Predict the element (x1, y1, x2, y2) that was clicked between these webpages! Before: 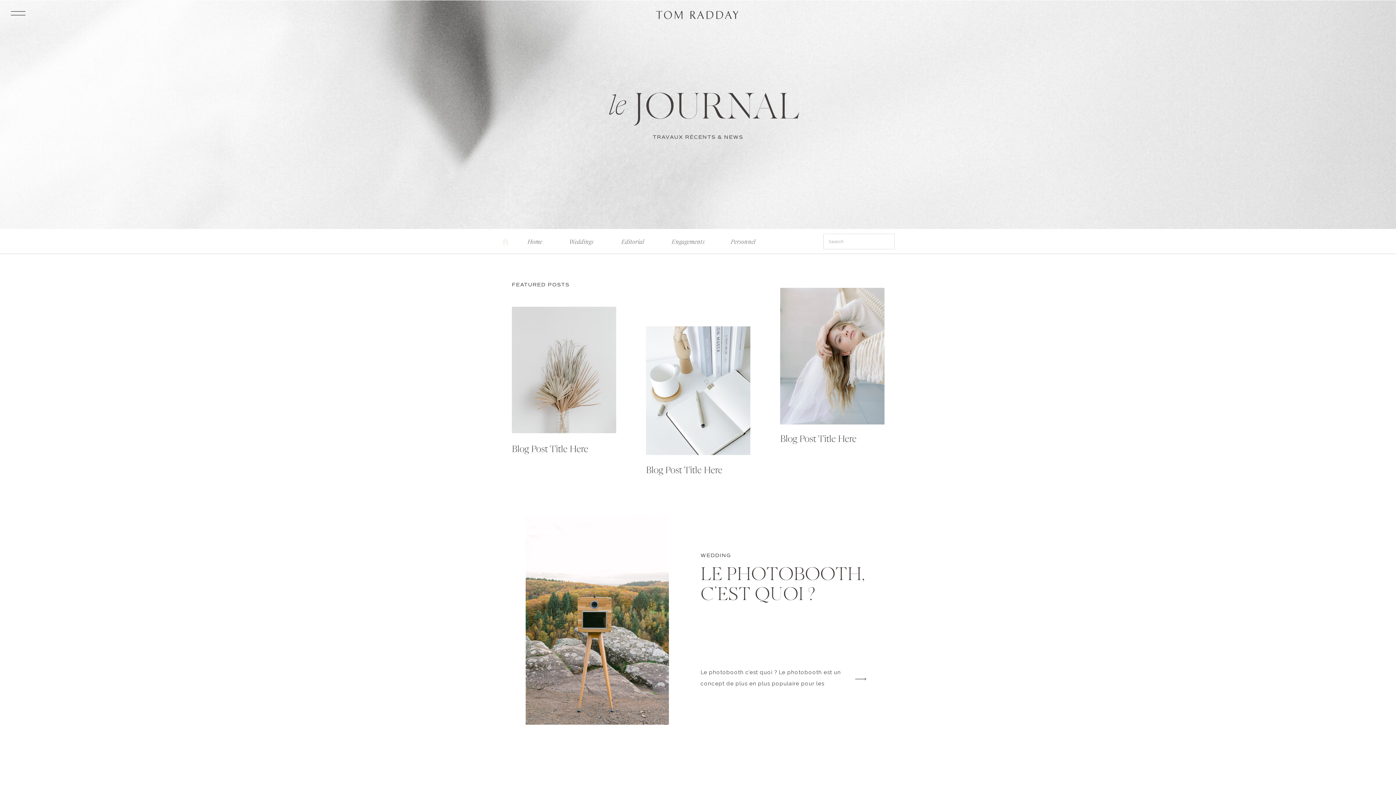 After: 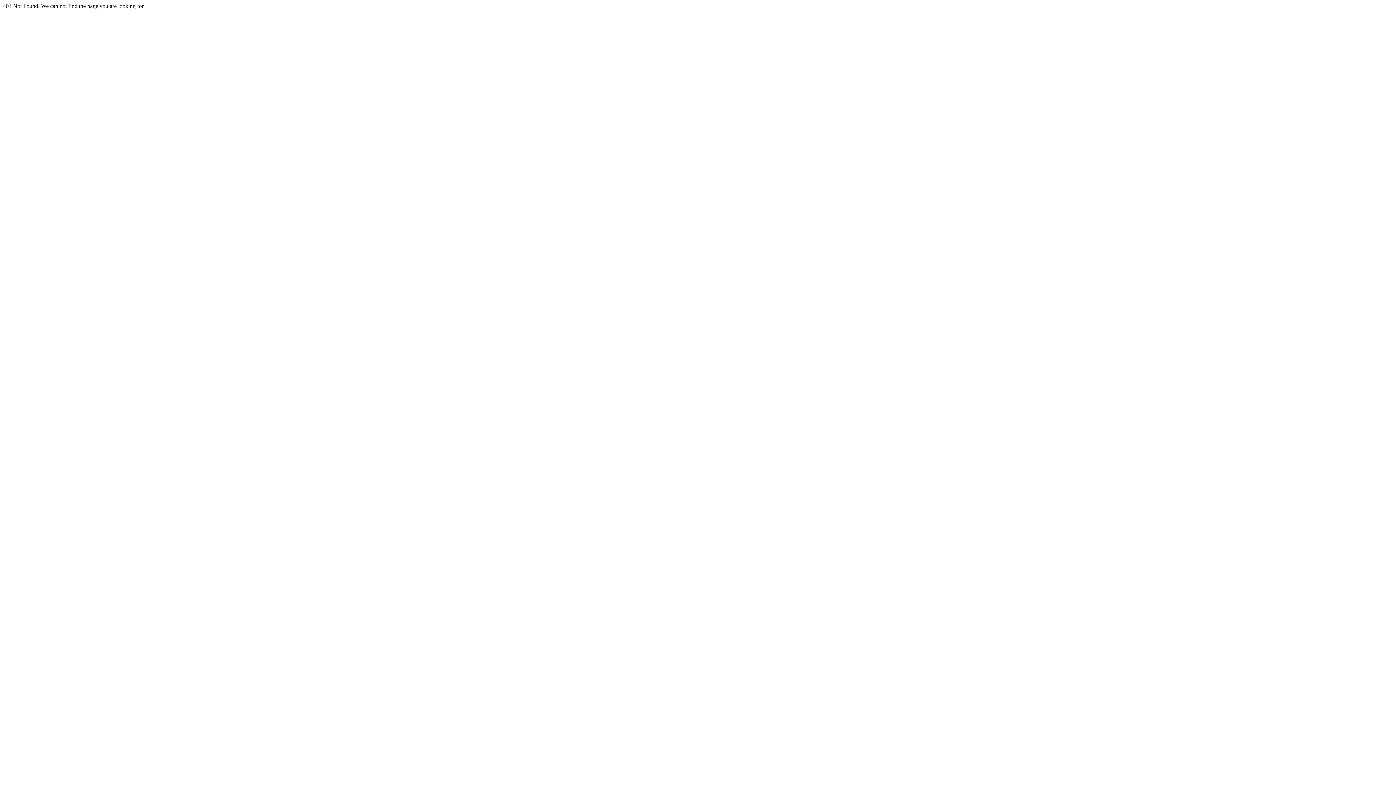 Action: label: Weddings bbox: (567, 236, 596, 244)